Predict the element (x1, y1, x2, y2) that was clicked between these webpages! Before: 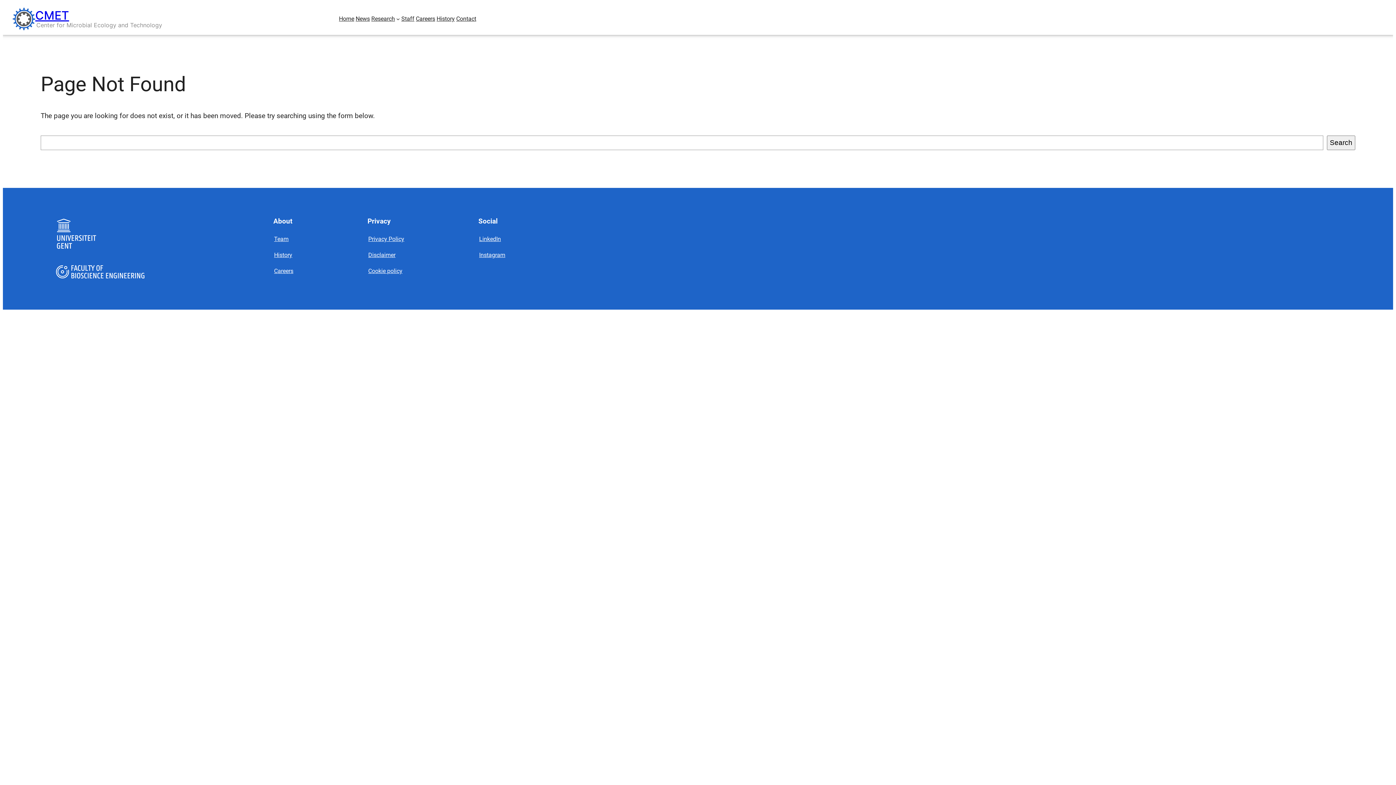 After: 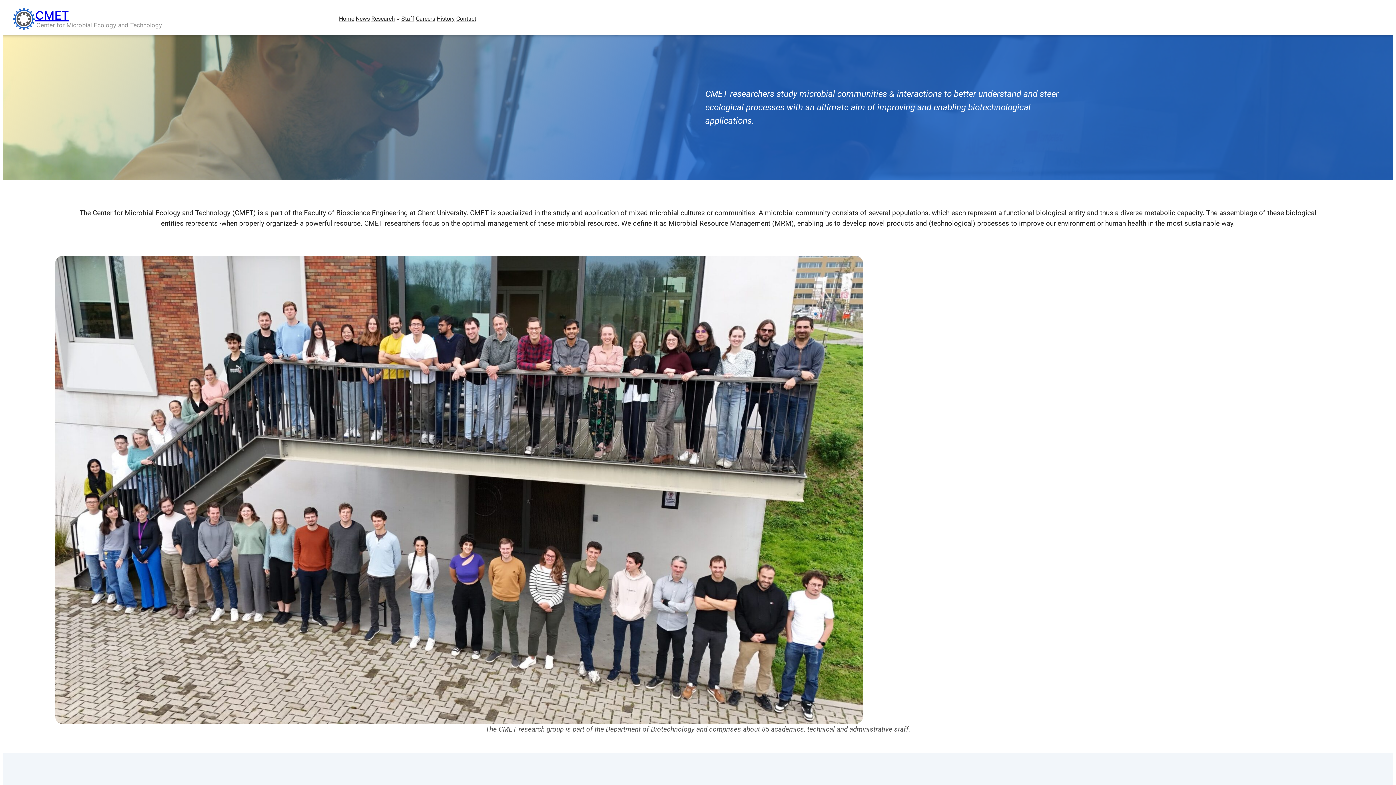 Action: label: Home bbox: (339, 14, 354, 23)